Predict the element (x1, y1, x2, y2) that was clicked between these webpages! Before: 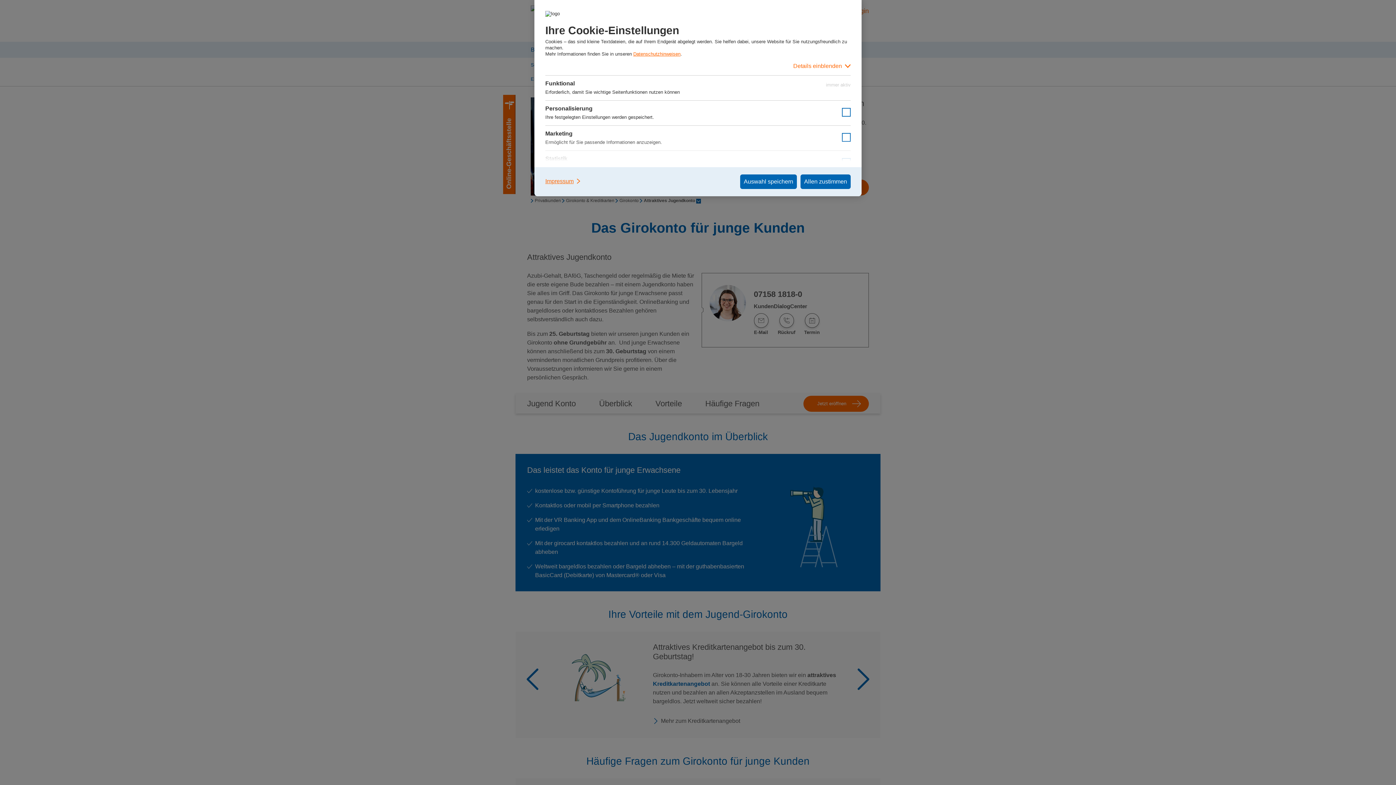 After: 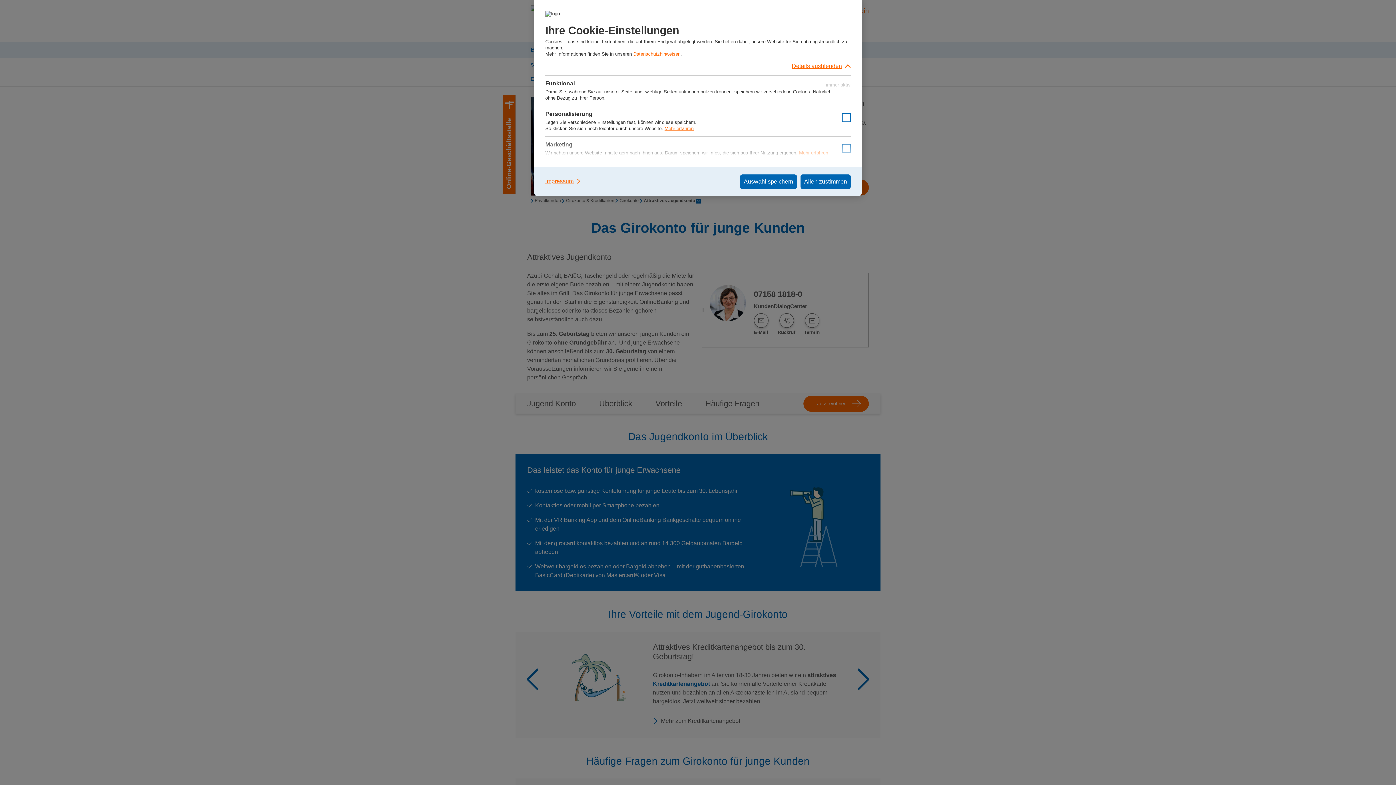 Action: bbox: (545, 57, 850, 75) label: Details einblenden